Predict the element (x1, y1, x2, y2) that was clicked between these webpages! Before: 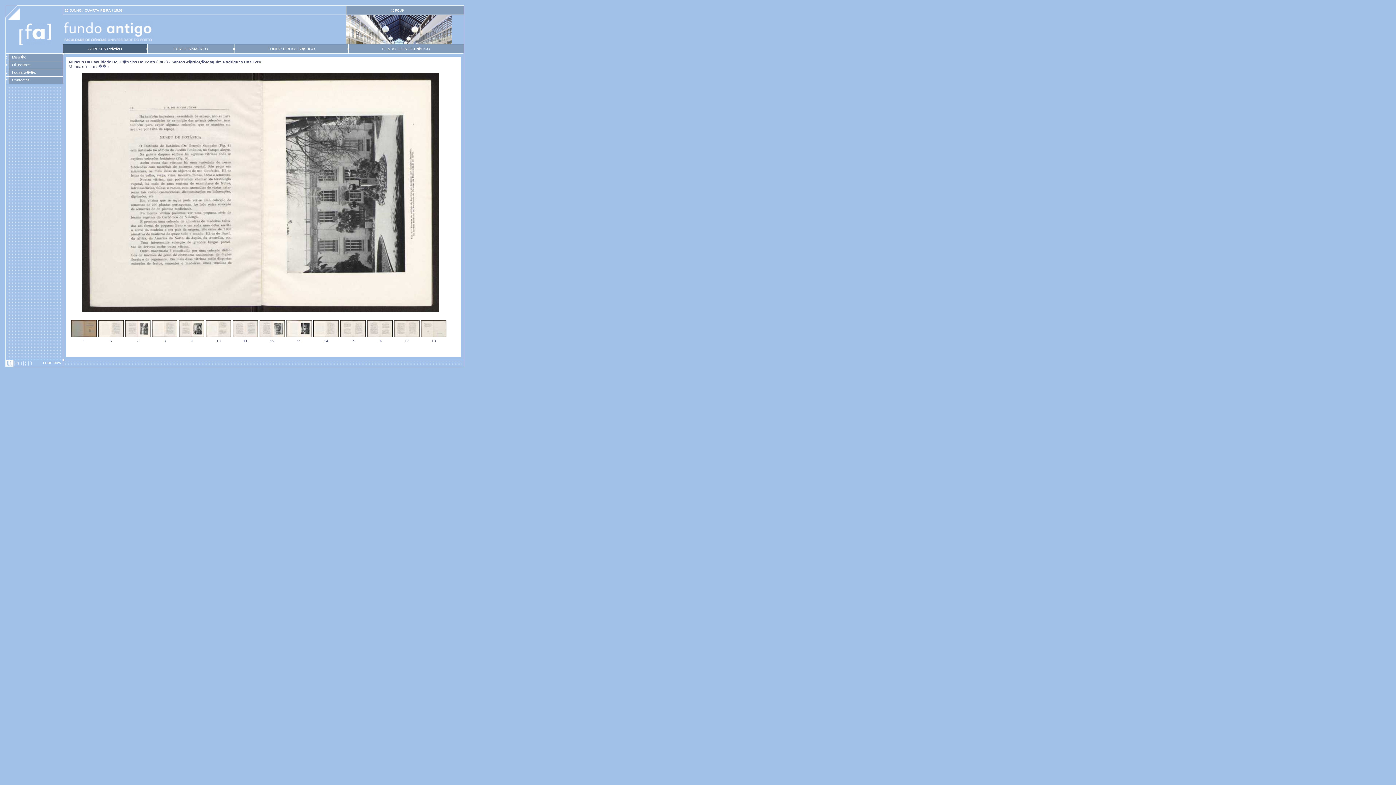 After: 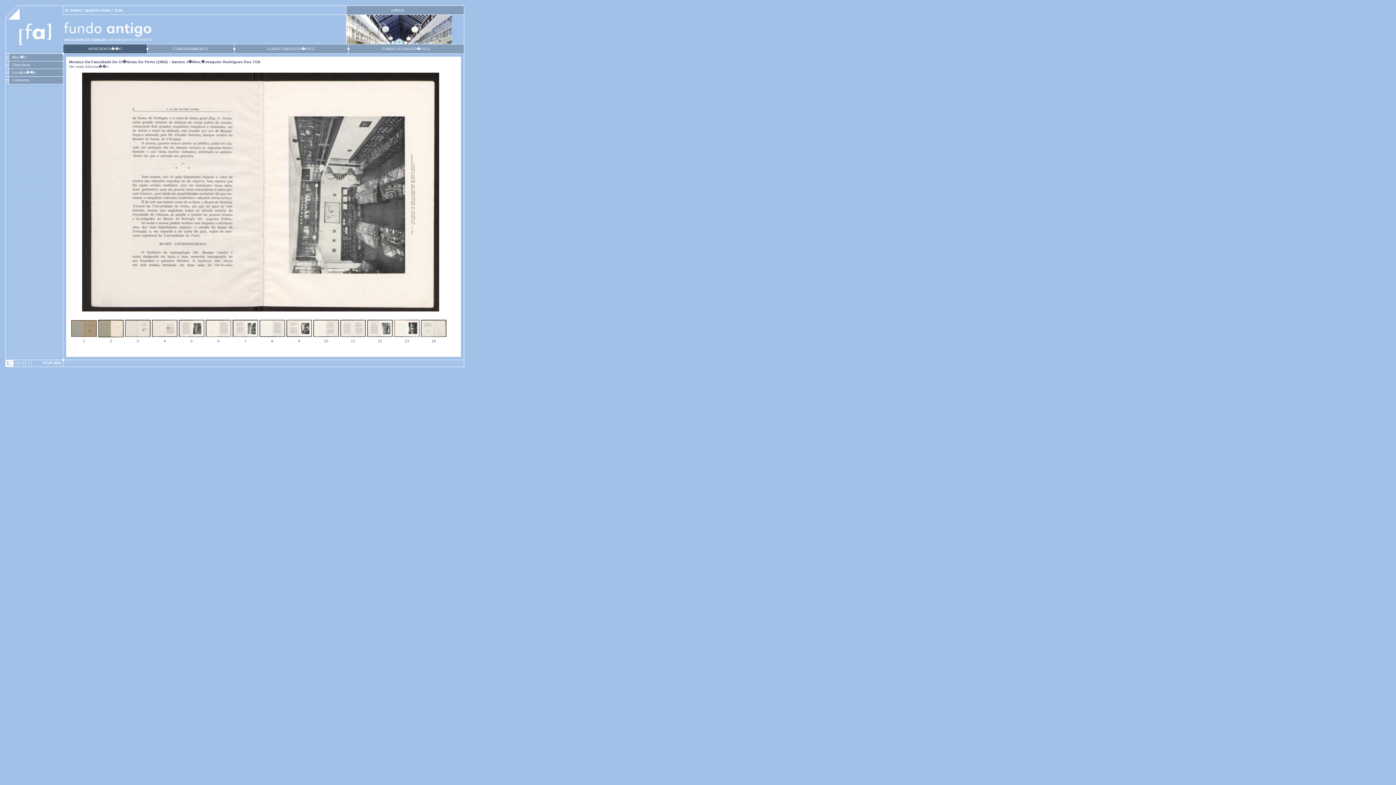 Action: bbox: (125, 333, 150, 338)